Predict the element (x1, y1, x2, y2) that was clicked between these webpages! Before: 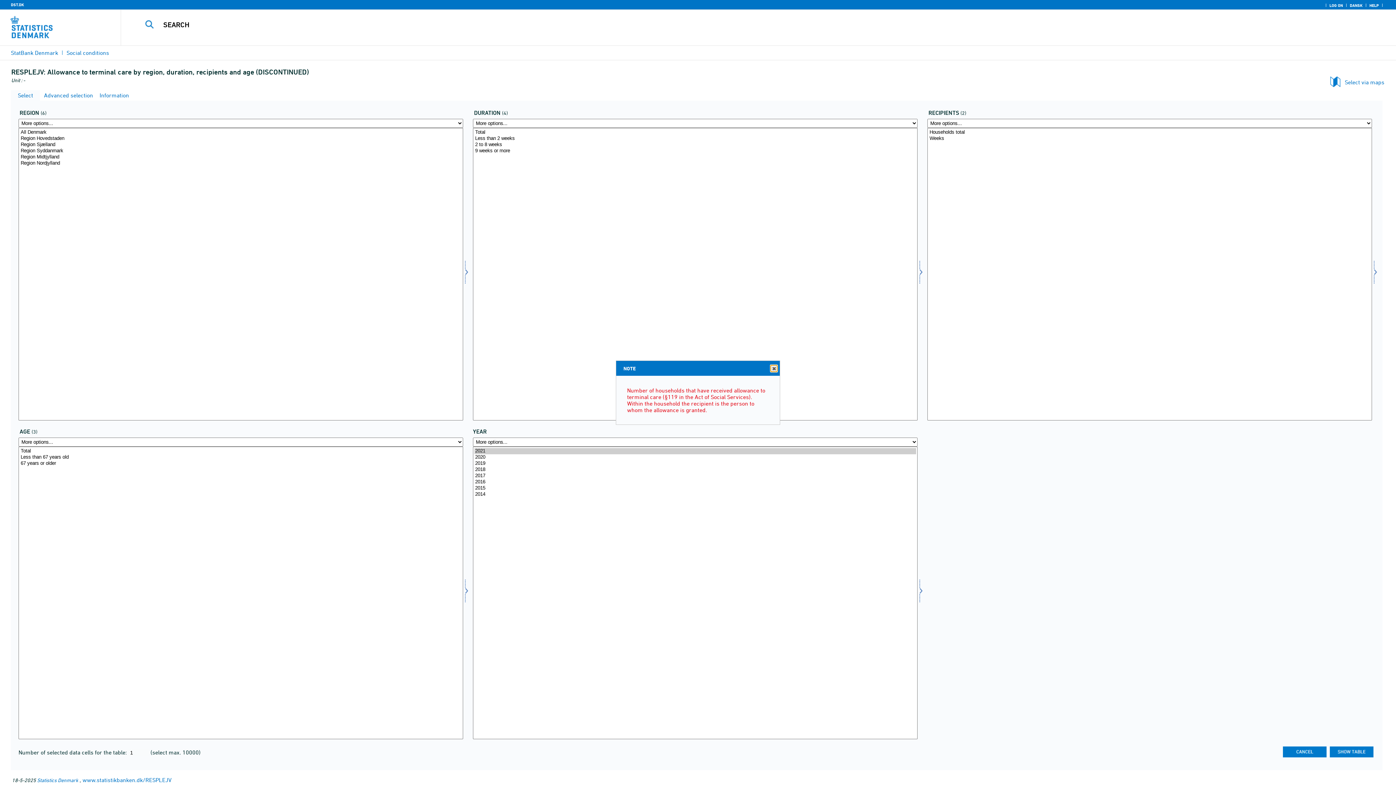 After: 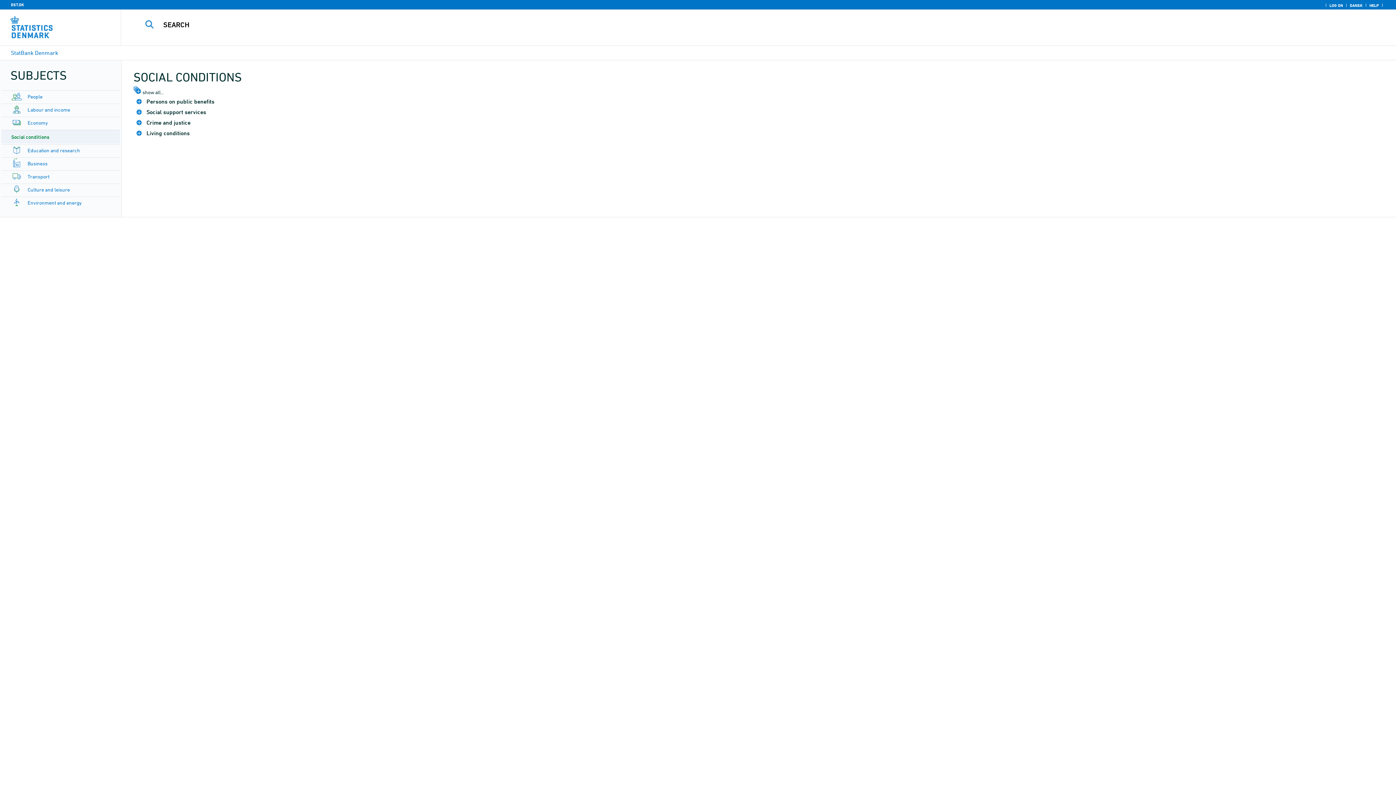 Action: bbox: (66, 49, 109, 56) label: Social conditions